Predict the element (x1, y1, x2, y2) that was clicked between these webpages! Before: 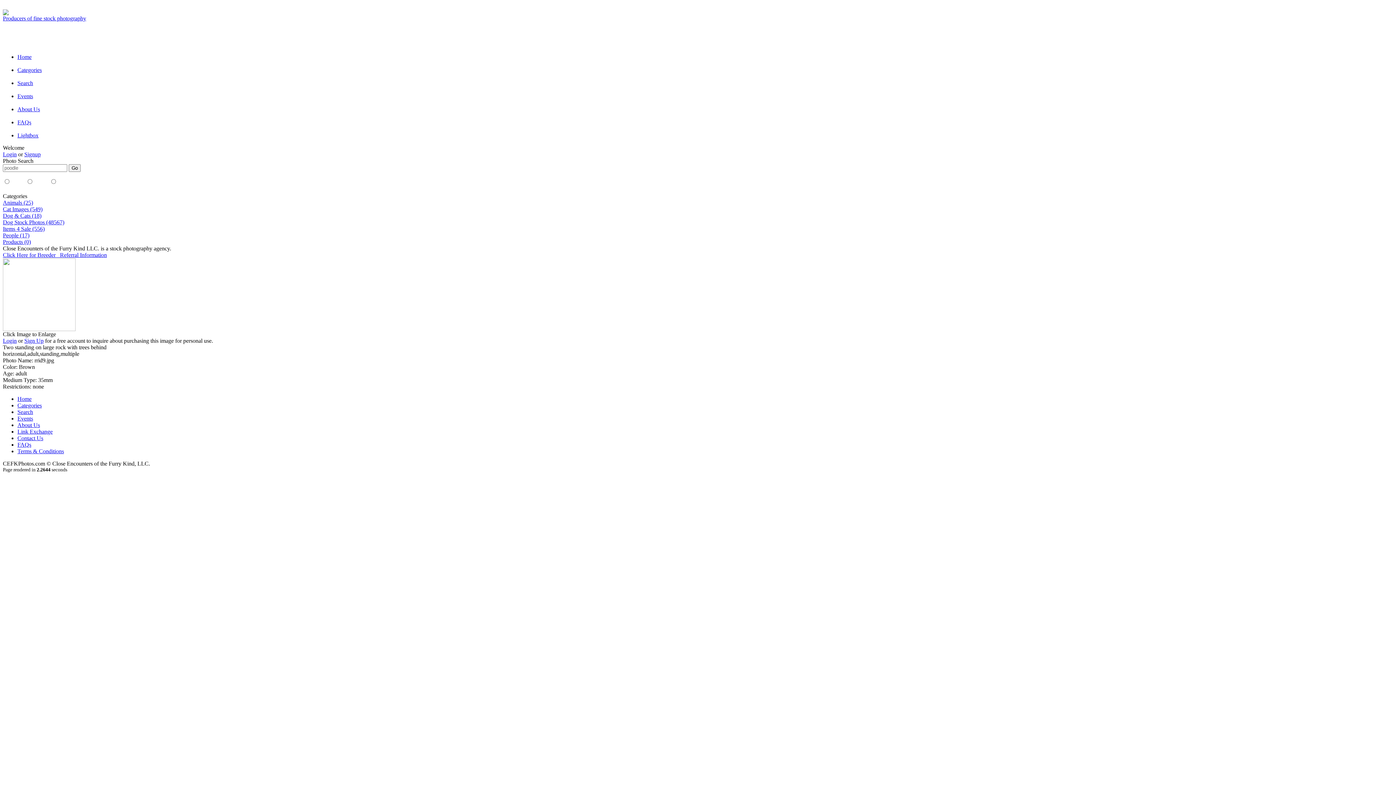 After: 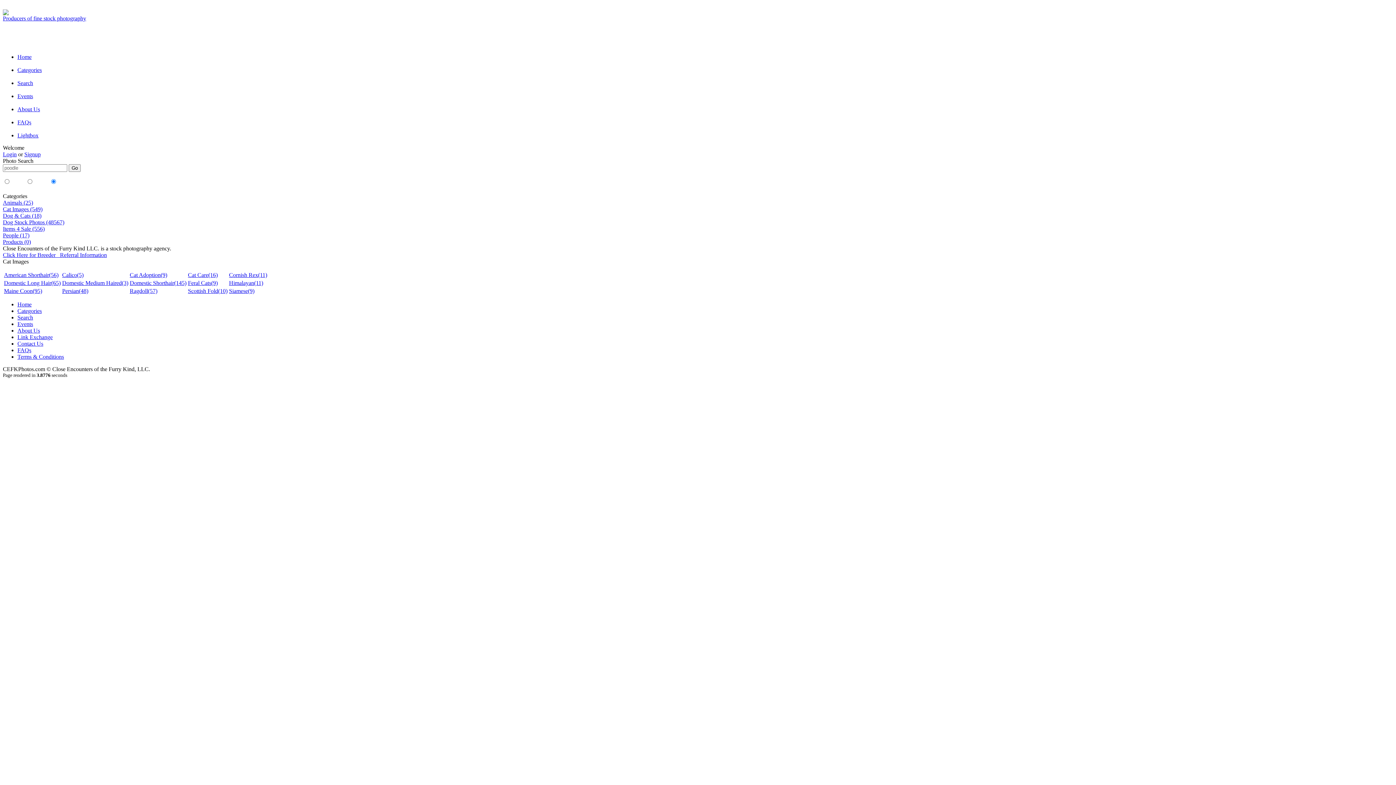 Action: bbox: (2, 206, 42, 212) label: Cat Images (549)